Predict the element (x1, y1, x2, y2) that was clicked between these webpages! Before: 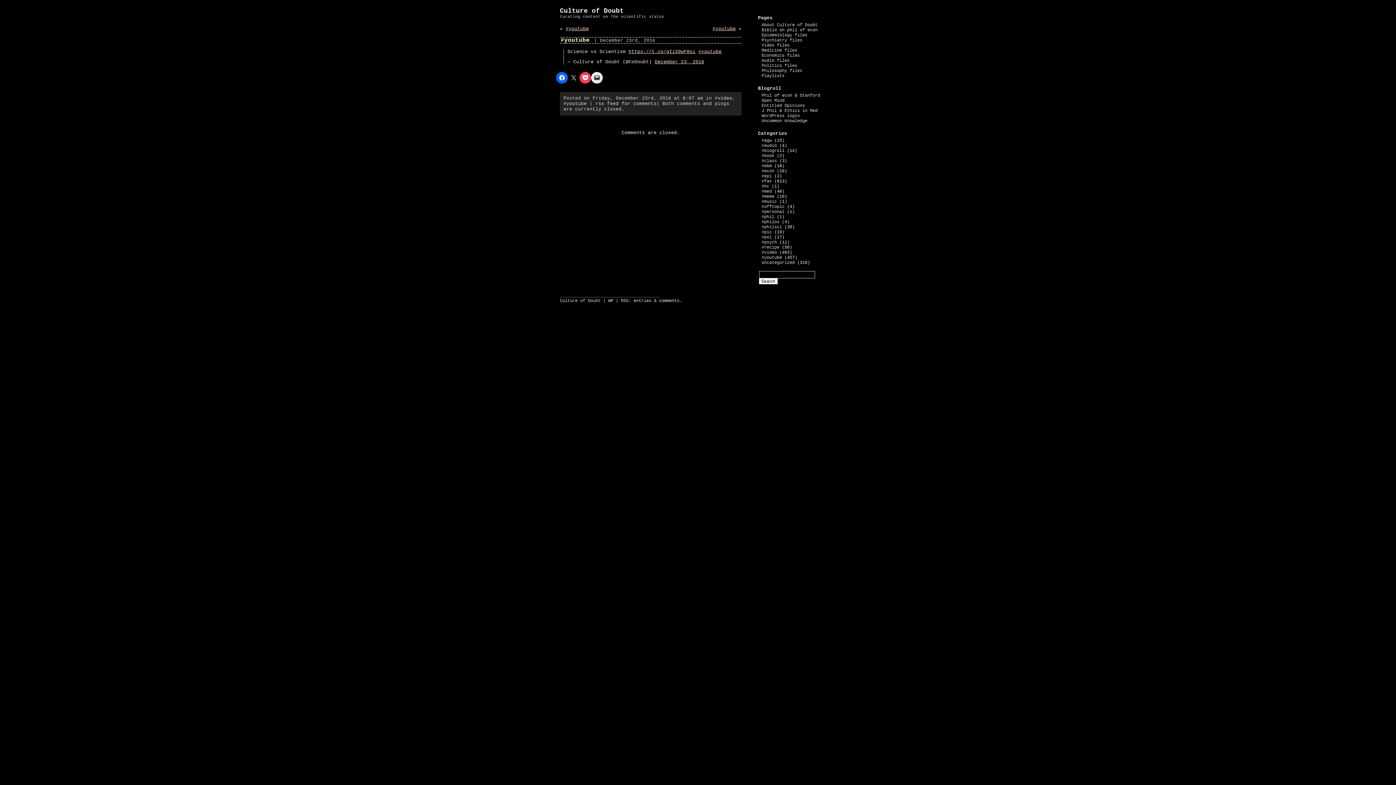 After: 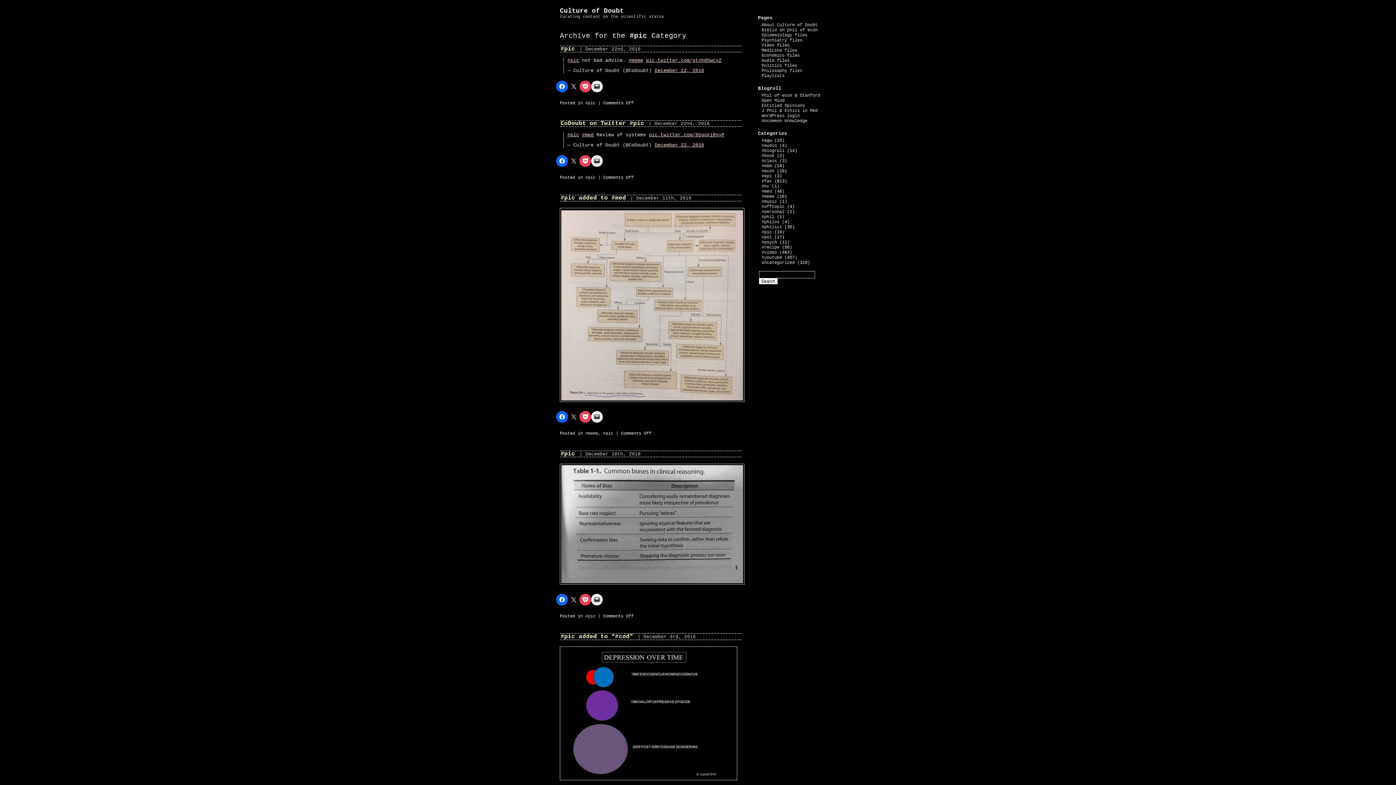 Action: bbox: (761, 229, 772, 234) label: #pic